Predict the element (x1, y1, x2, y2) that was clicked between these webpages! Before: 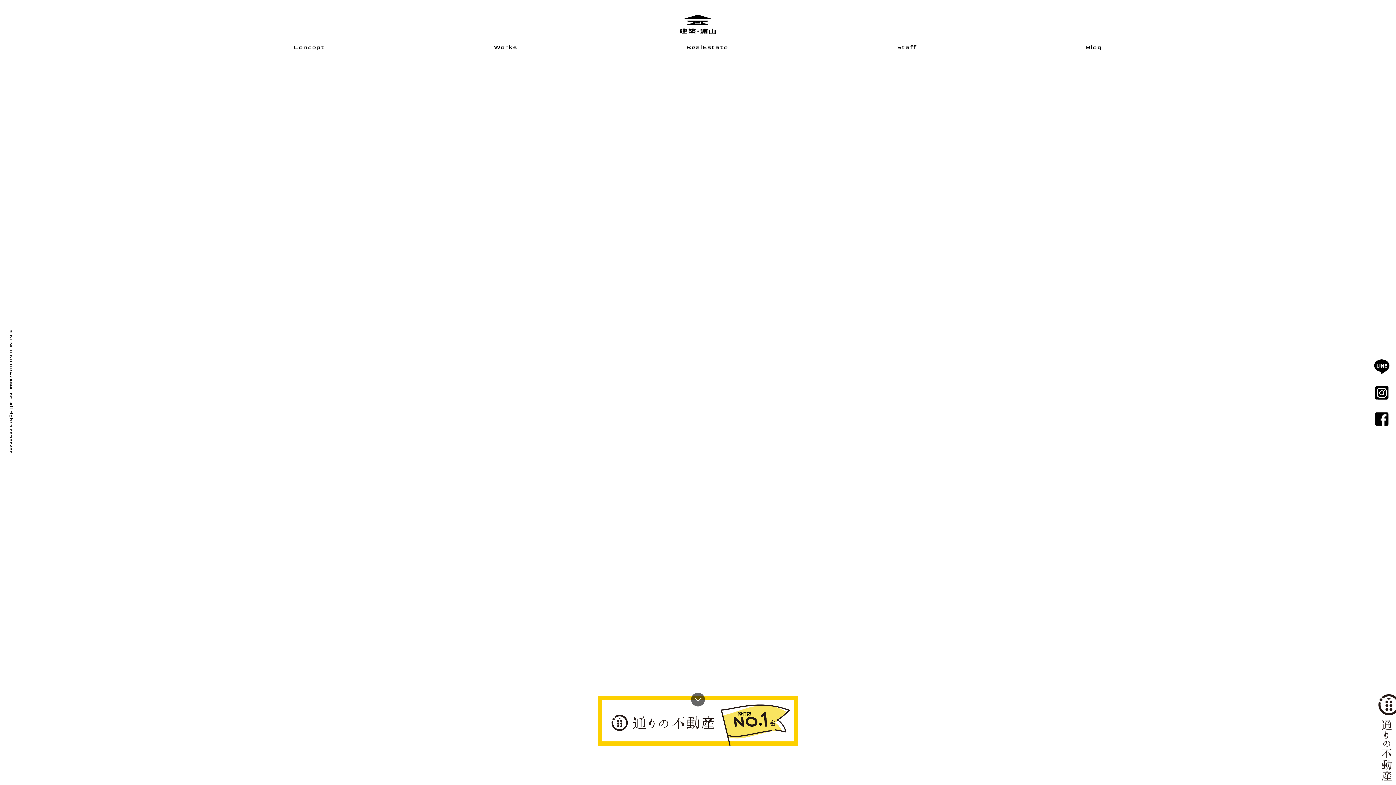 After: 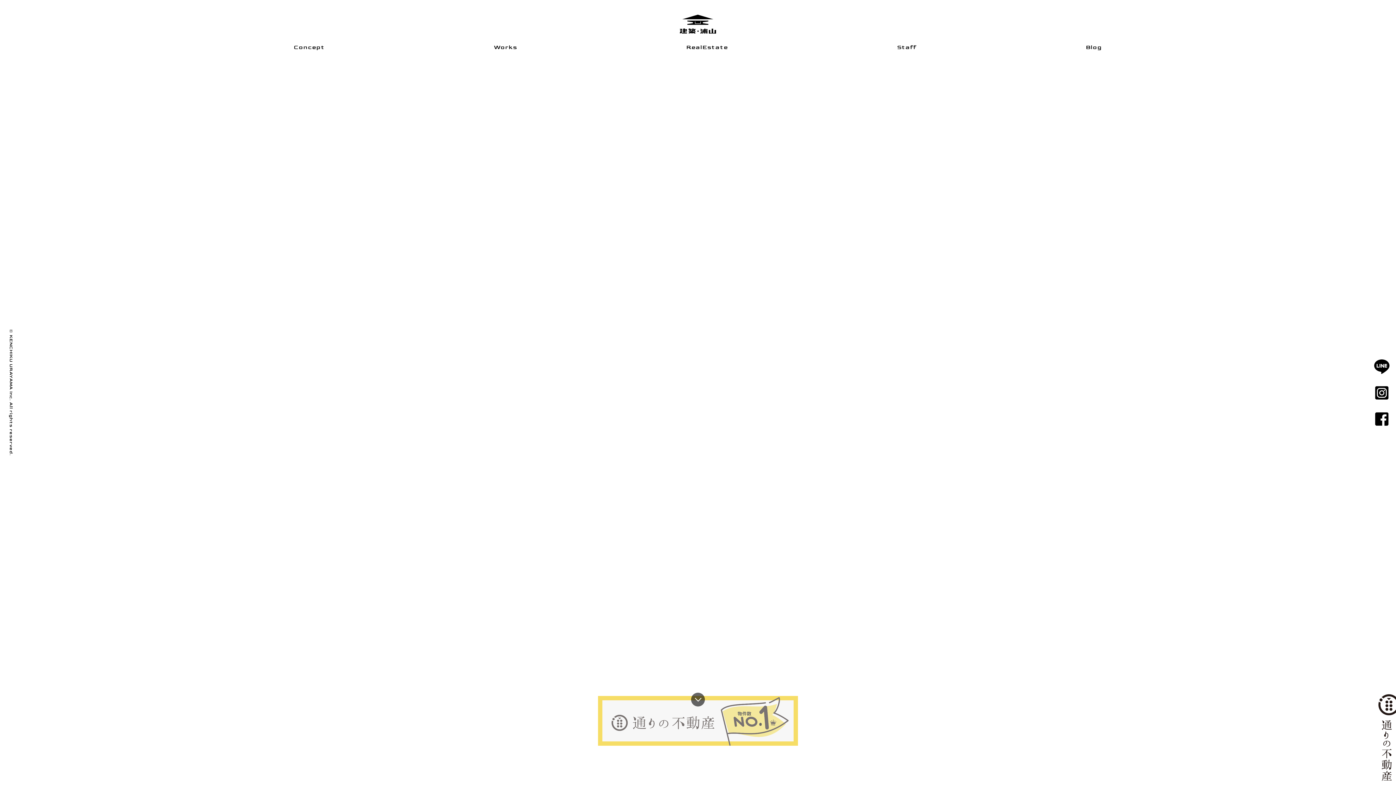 Action: bbox: (598, 696, 798, 746)